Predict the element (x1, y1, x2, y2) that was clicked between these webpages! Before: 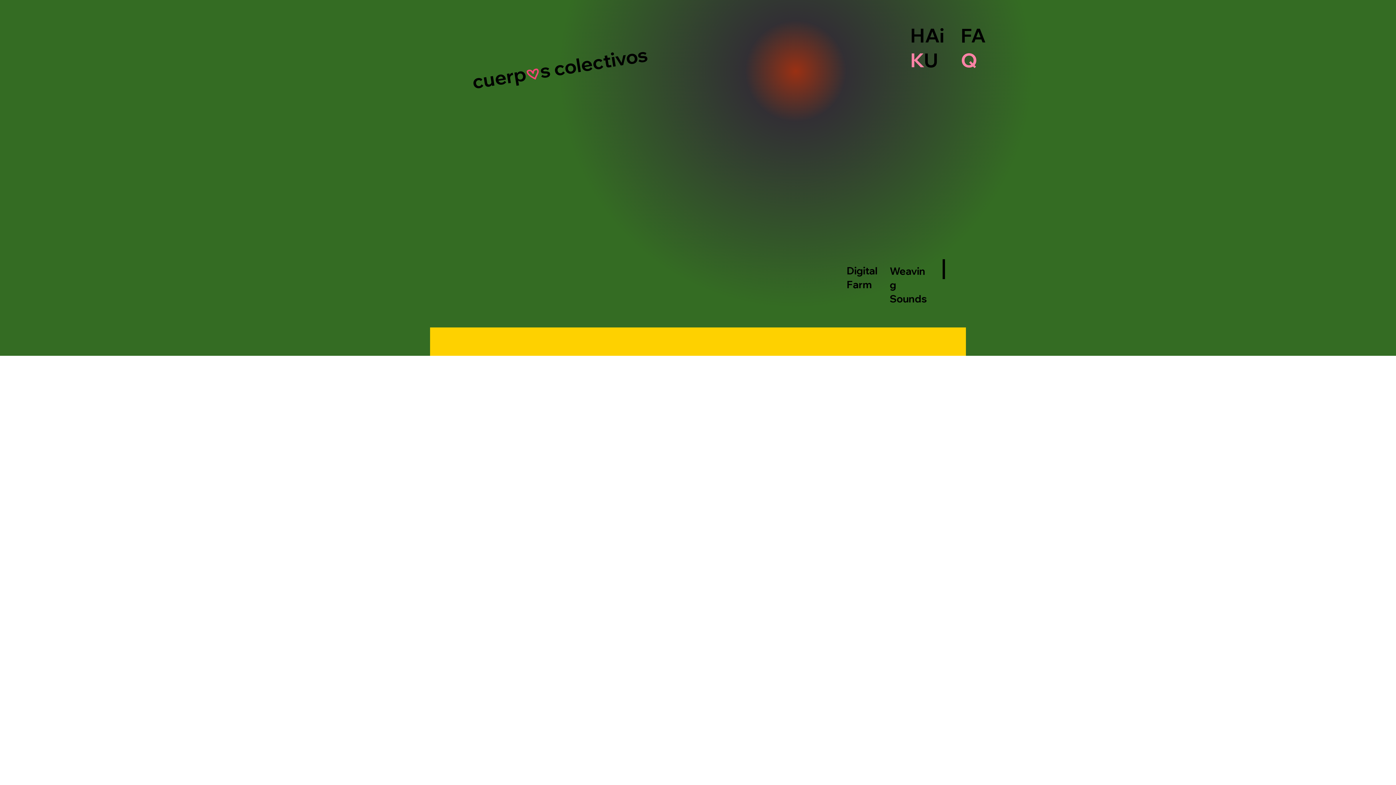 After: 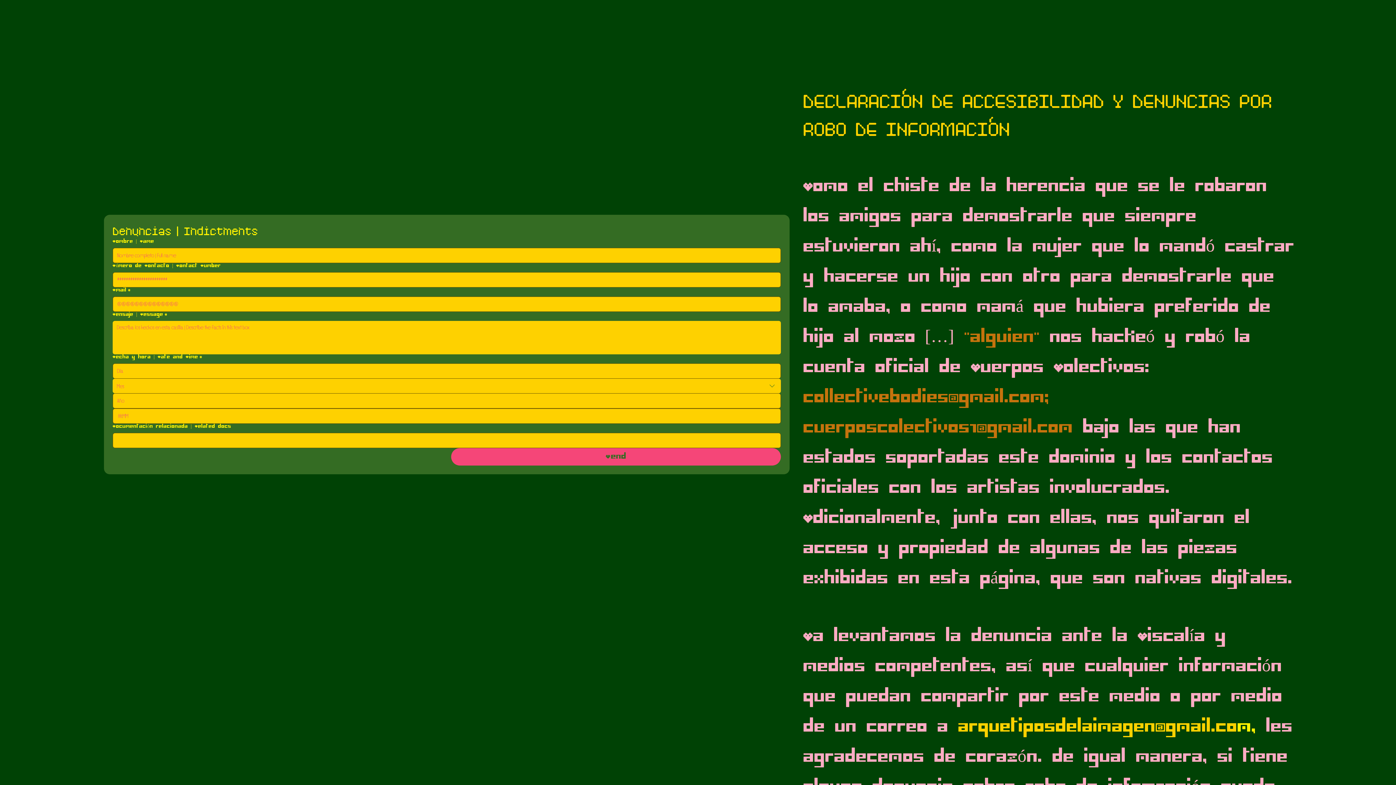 Action: bbox: (961, 23, 984, 72) label: FAQ